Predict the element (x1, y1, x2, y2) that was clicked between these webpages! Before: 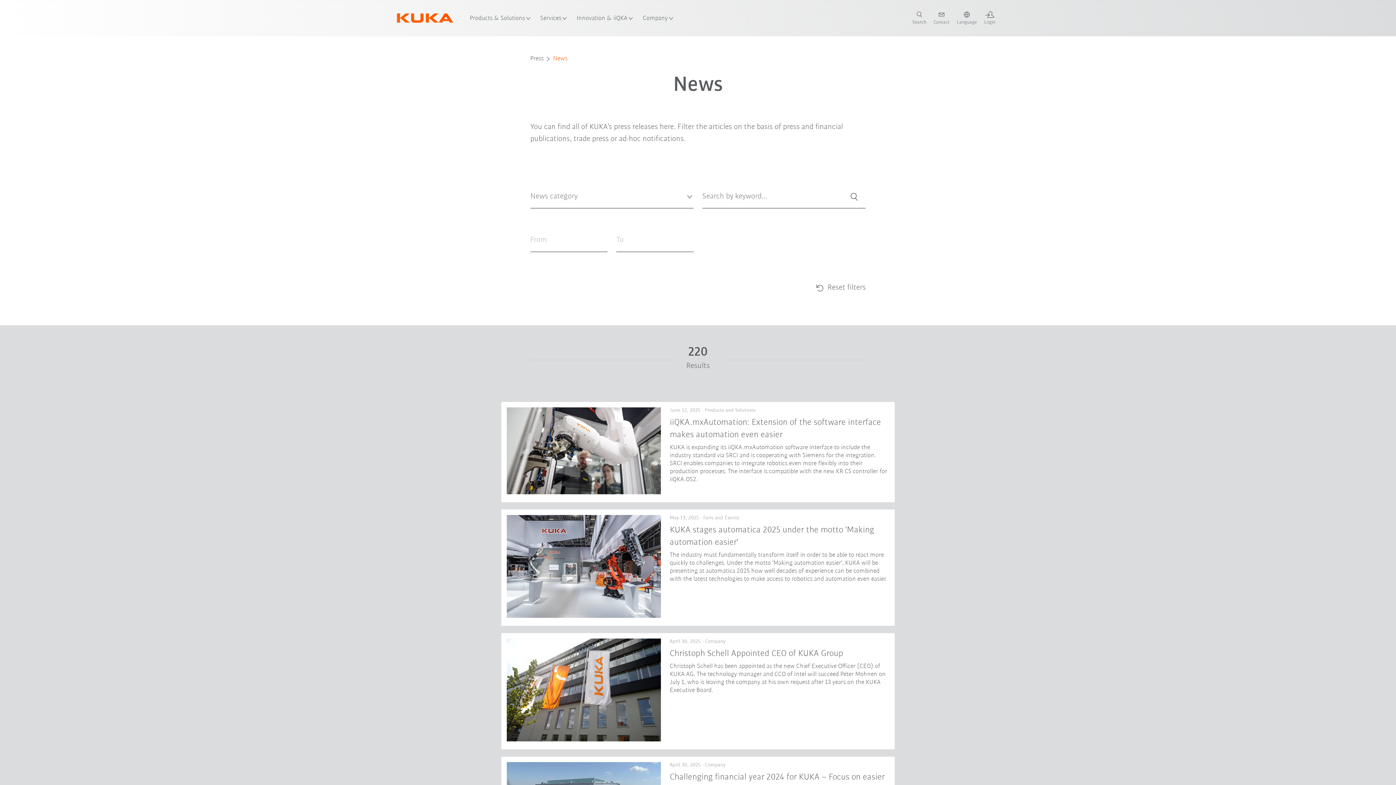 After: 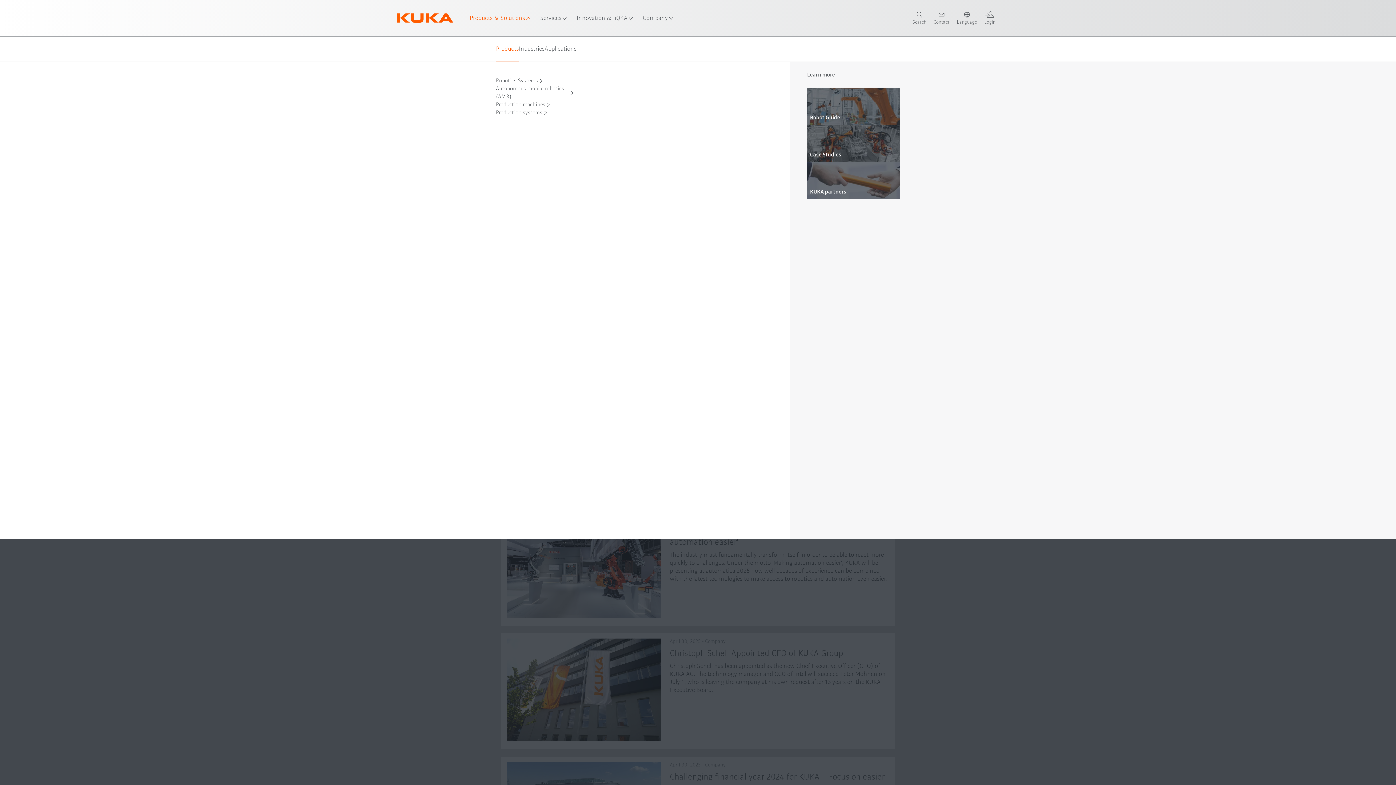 Action: bbox: (469, 0, 531, 36) label: Products & Solutions